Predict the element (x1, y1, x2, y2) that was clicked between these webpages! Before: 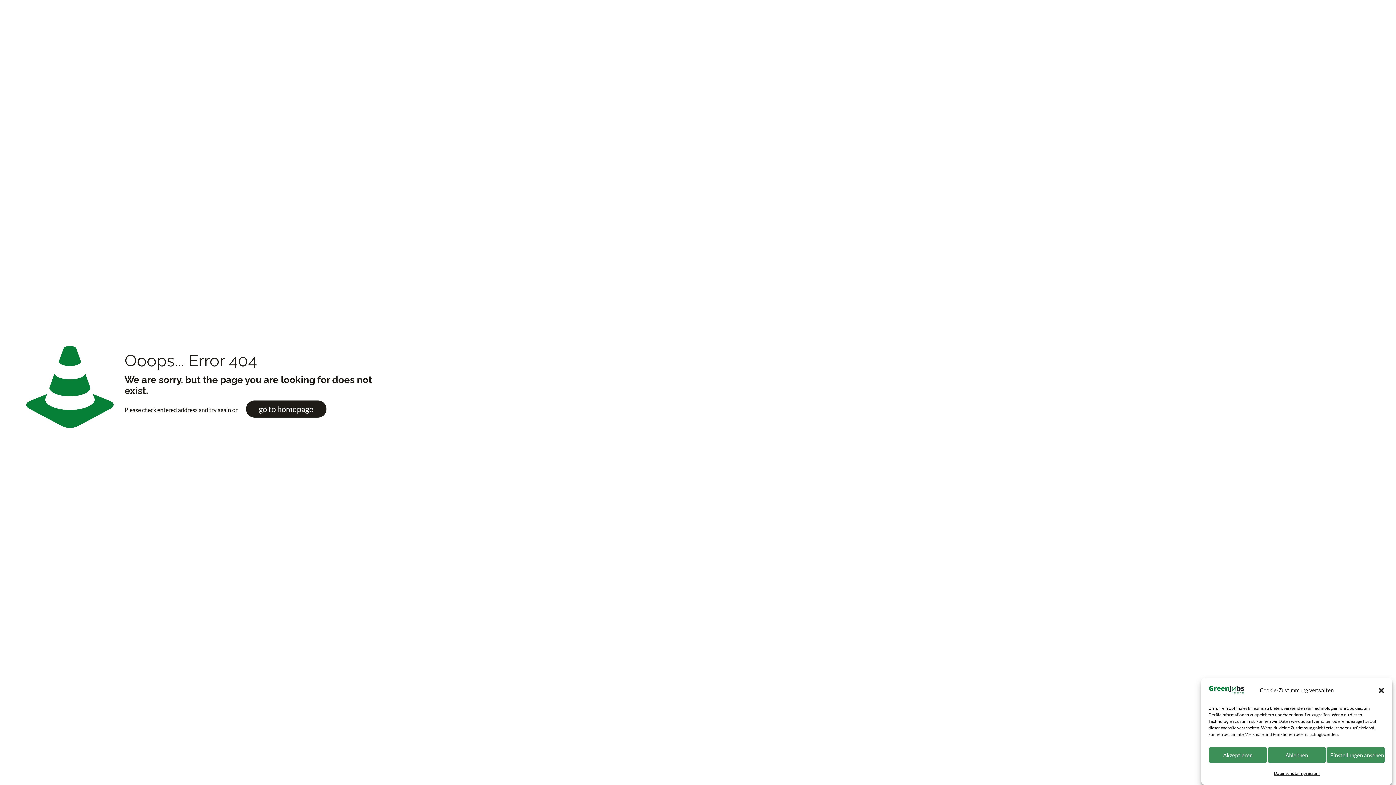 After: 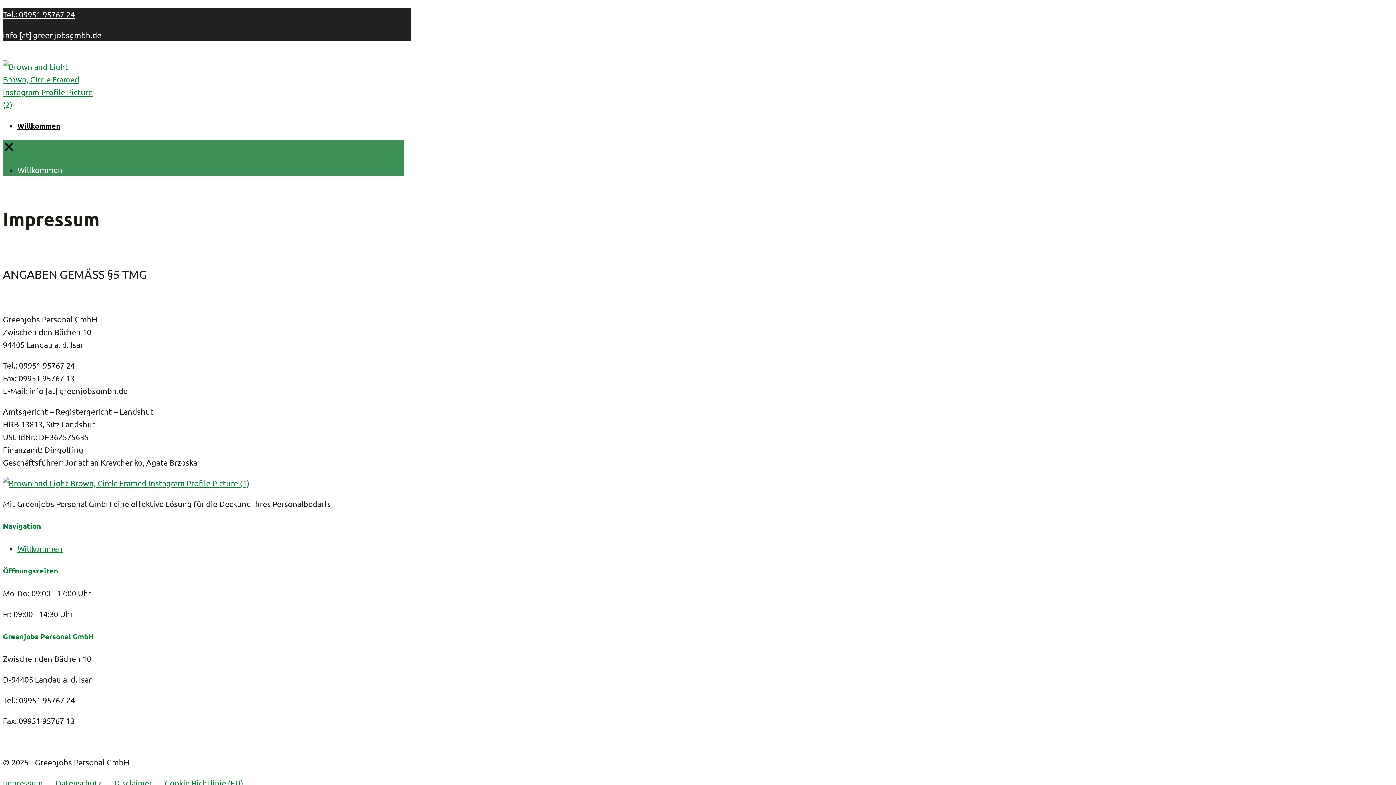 Action: bbox: (1298, 767, 1319, 780) label: Impressum